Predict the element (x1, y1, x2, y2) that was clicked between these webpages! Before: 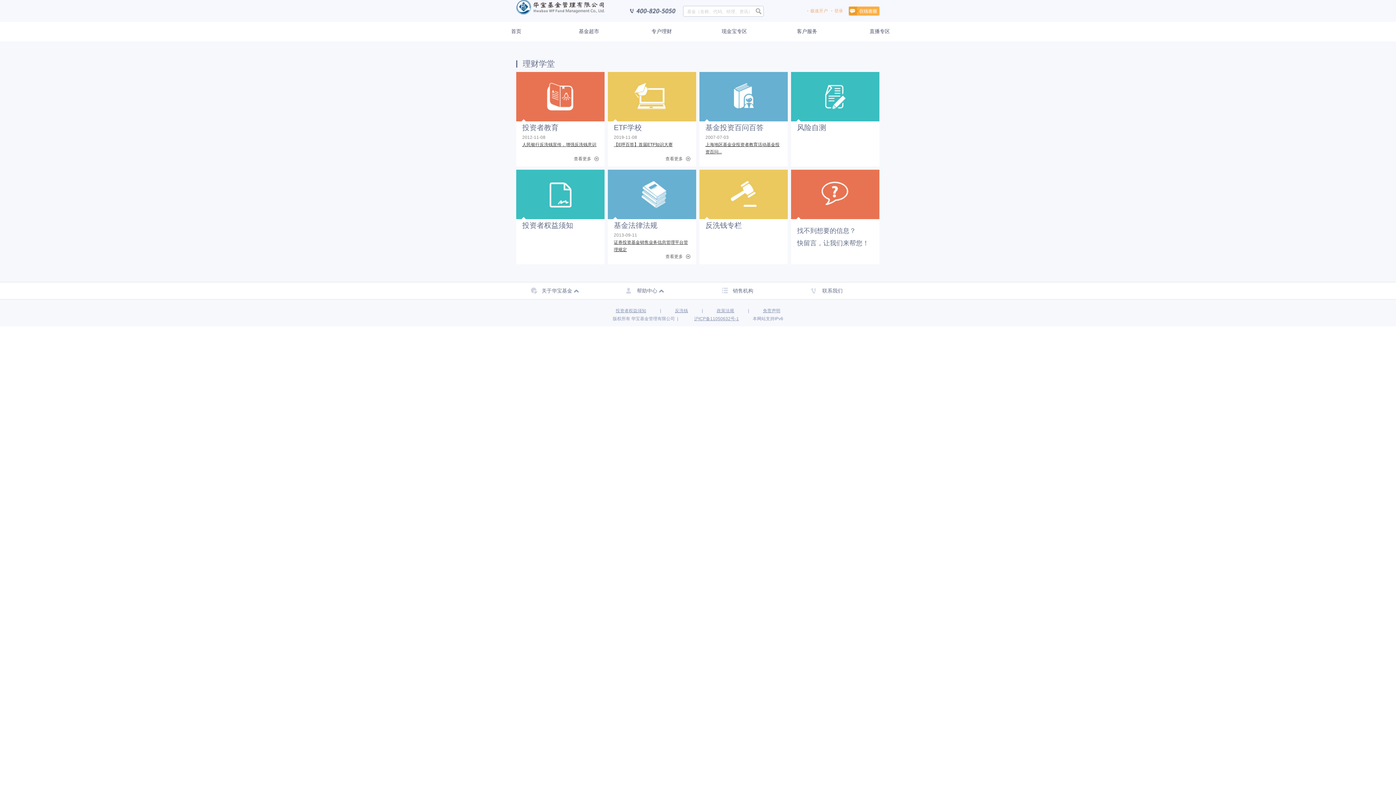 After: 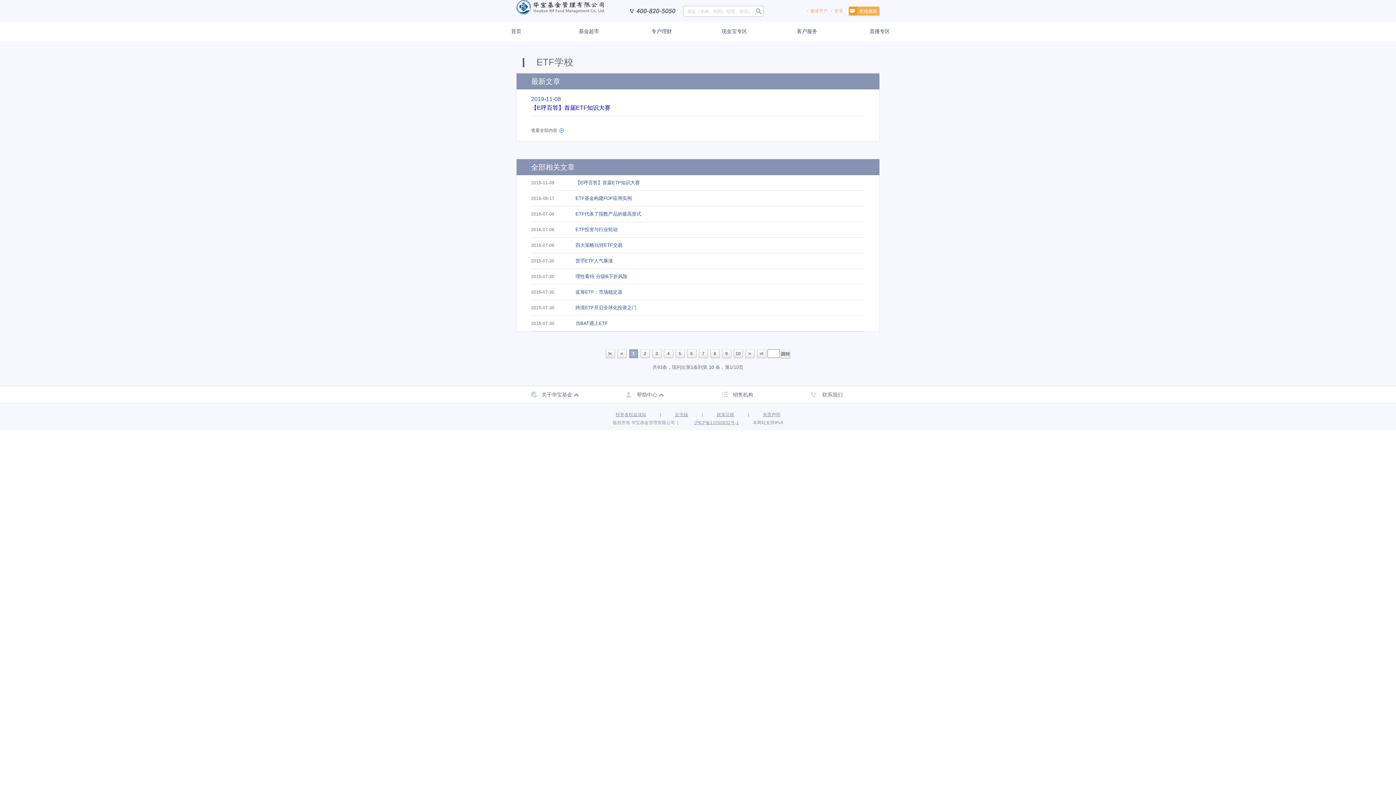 Action: bbox: (665, 156, 683, 161) label: 查看更多